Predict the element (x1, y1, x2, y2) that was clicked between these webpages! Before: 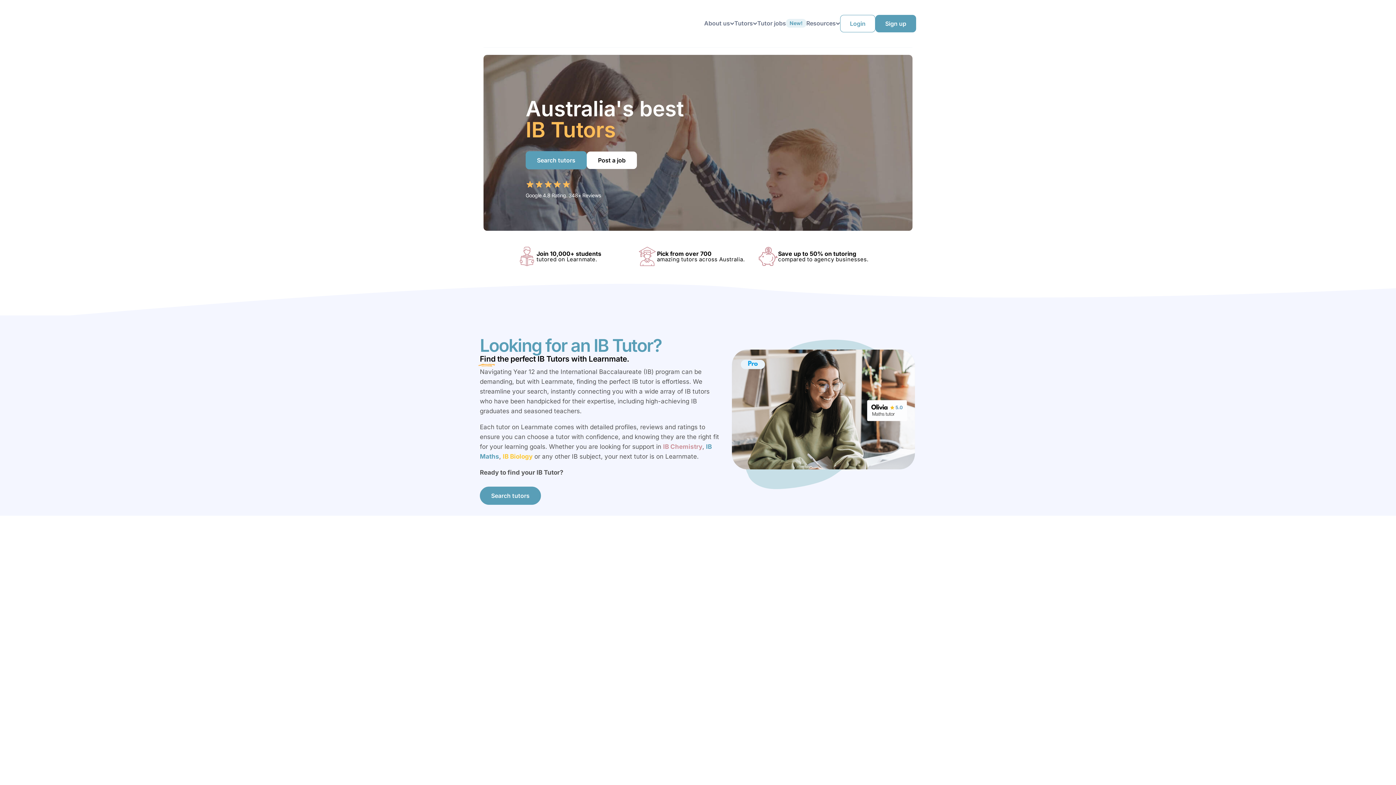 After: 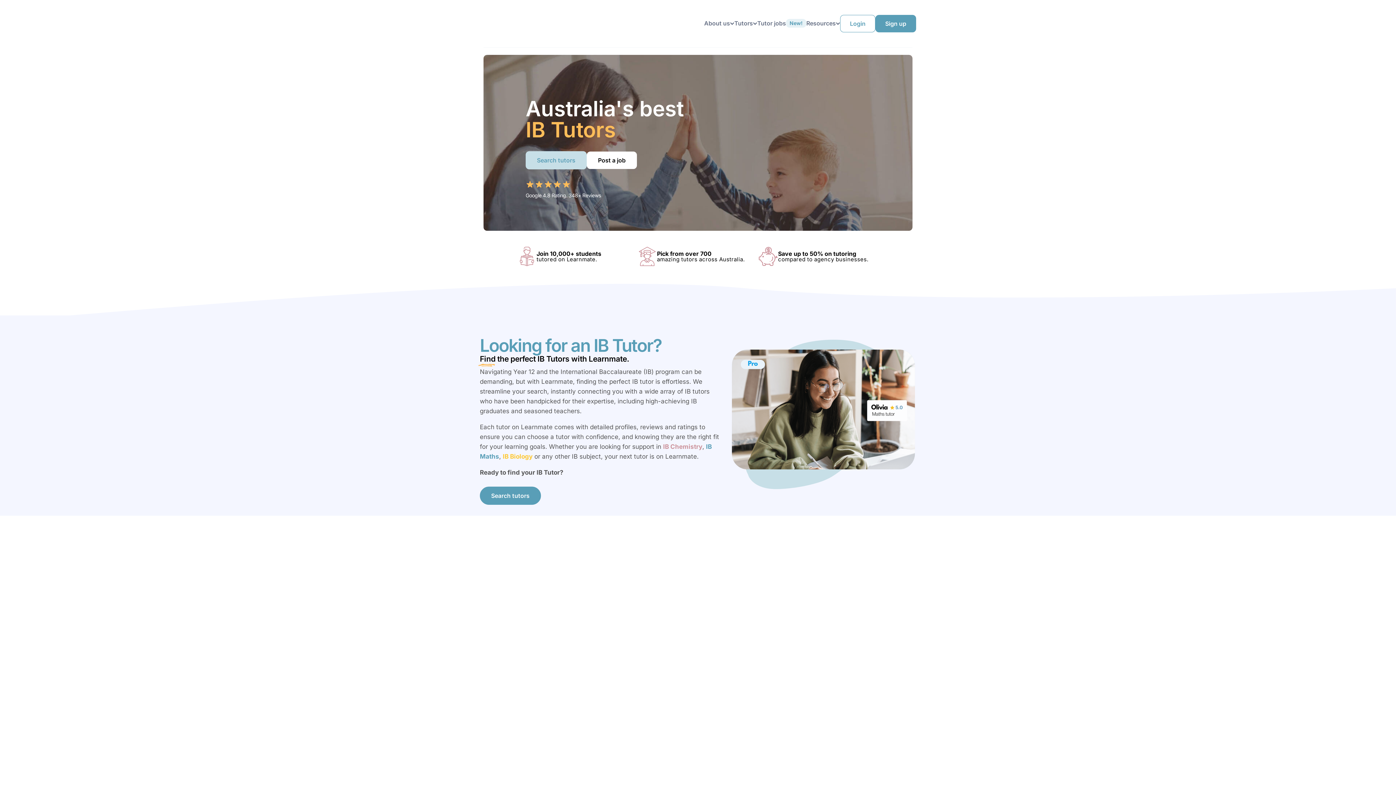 Action: bbox: (525, 151, 586, 169) label: Search tutors